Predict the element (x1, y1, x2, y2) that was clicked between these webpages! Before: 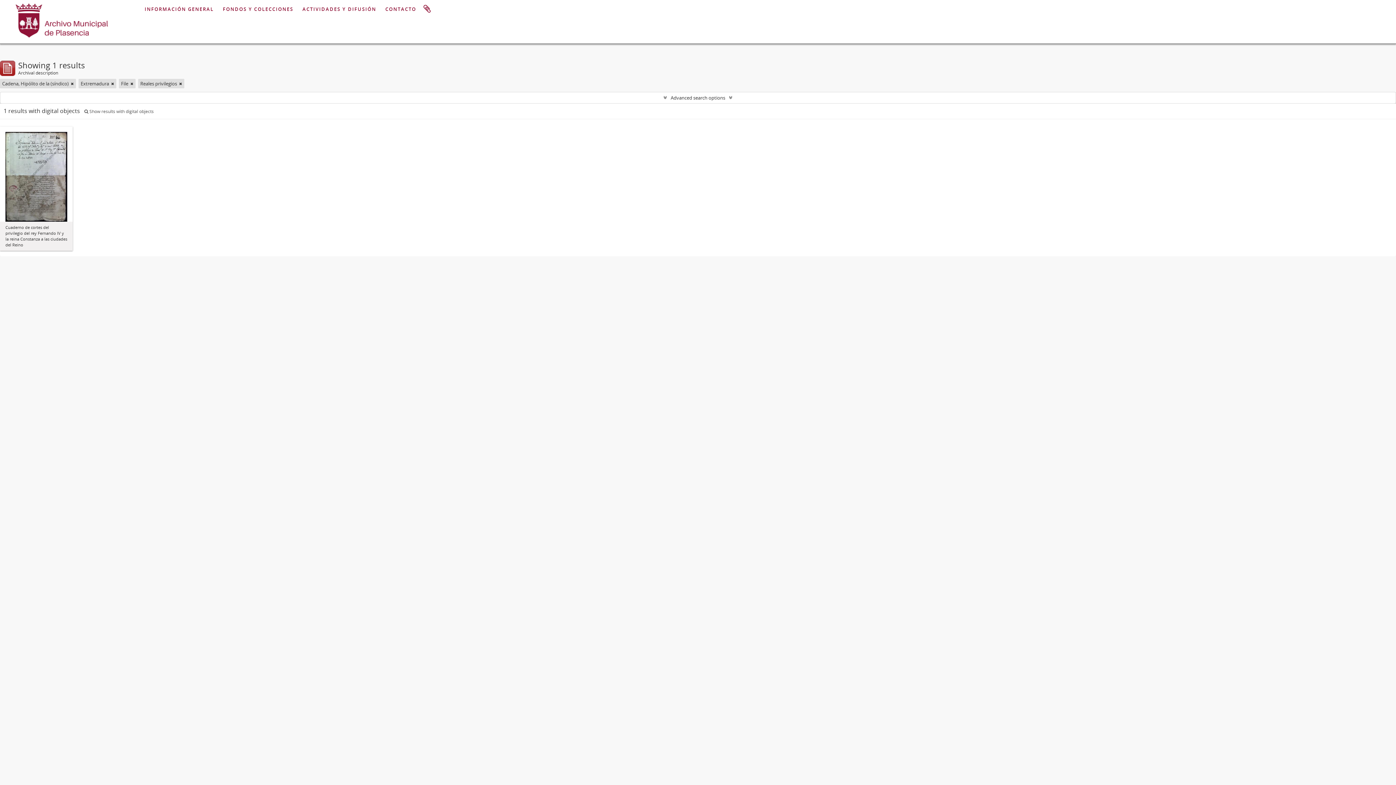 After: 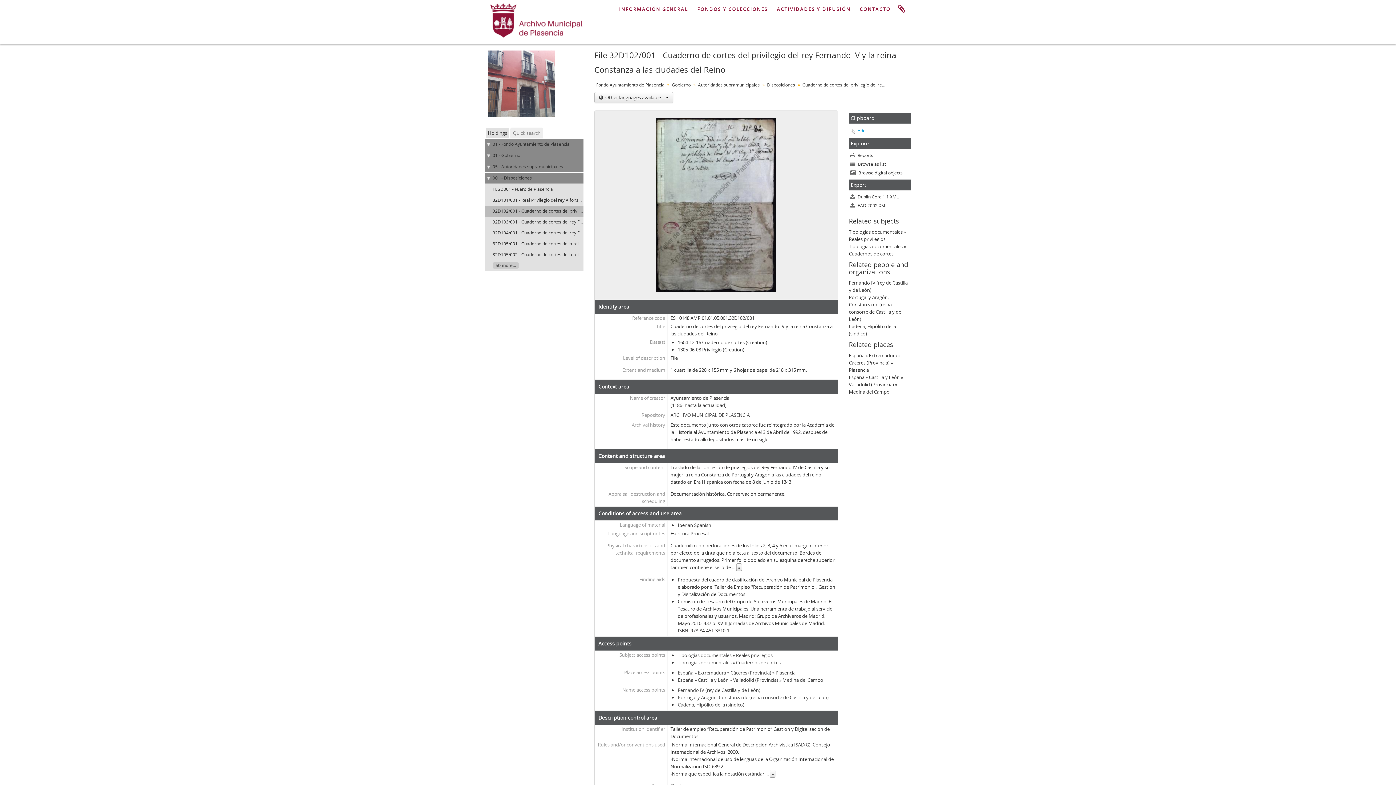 Action: bbox: (5, 173, 67, 179)